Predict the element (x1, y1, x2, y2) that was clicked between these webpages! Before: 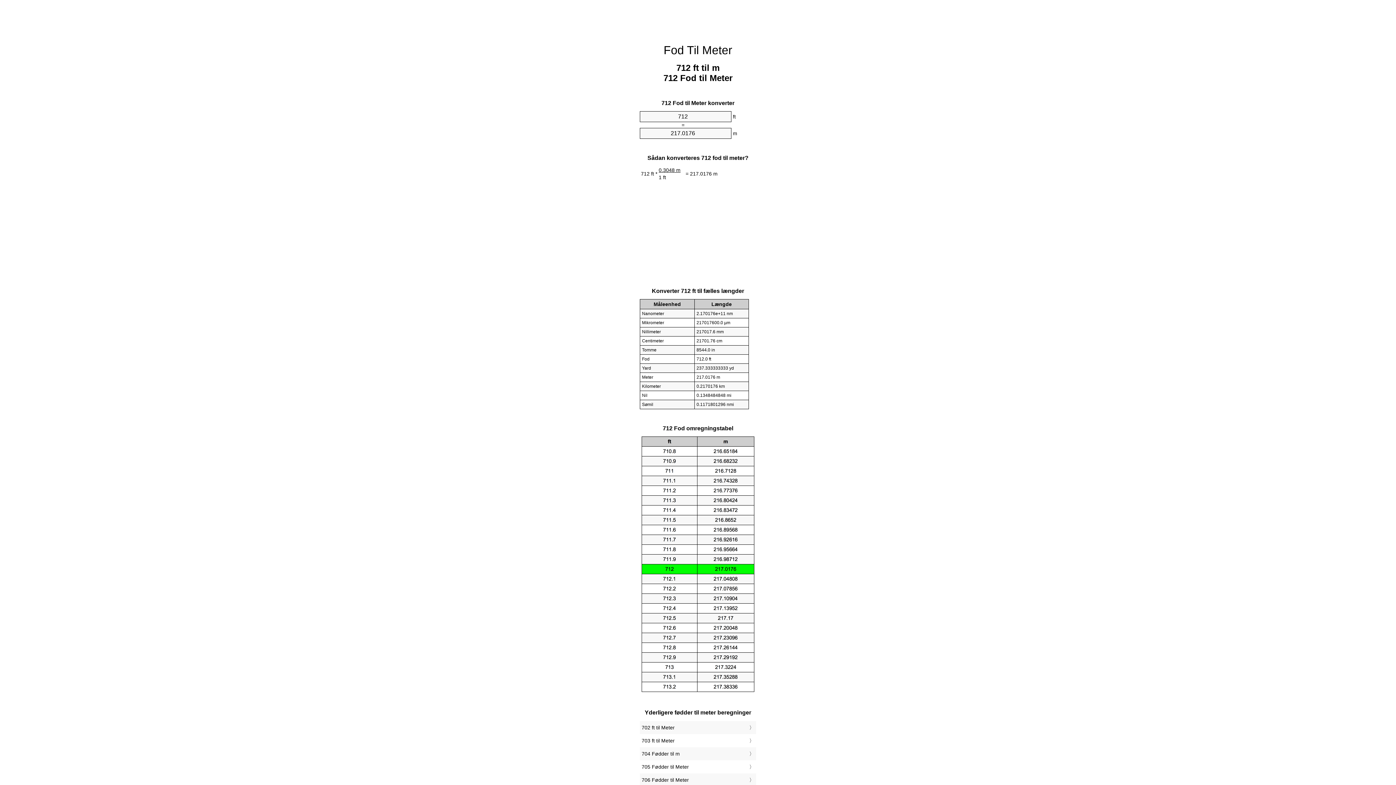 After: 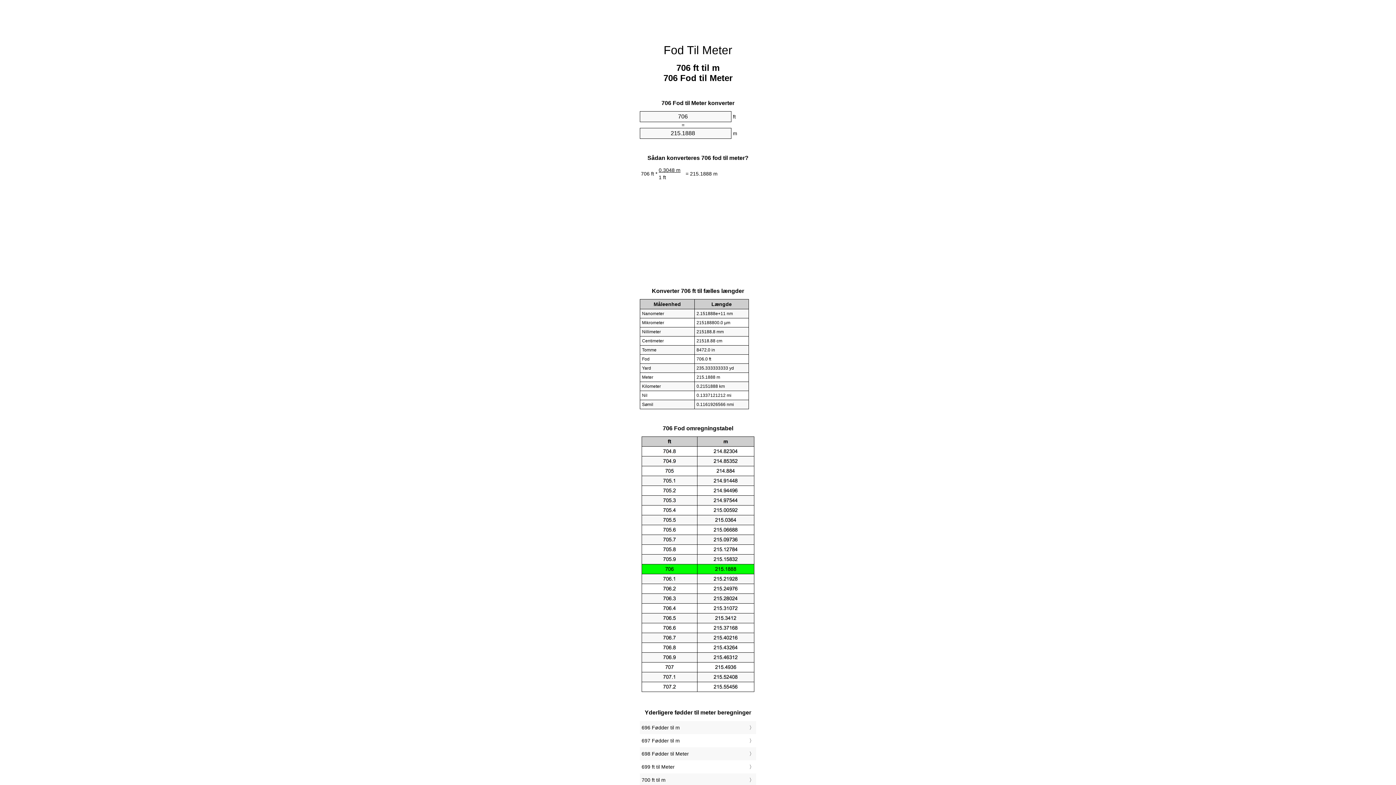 Action: label: 706 Fødder til Meter bbox: (641, 775, 754, 785)